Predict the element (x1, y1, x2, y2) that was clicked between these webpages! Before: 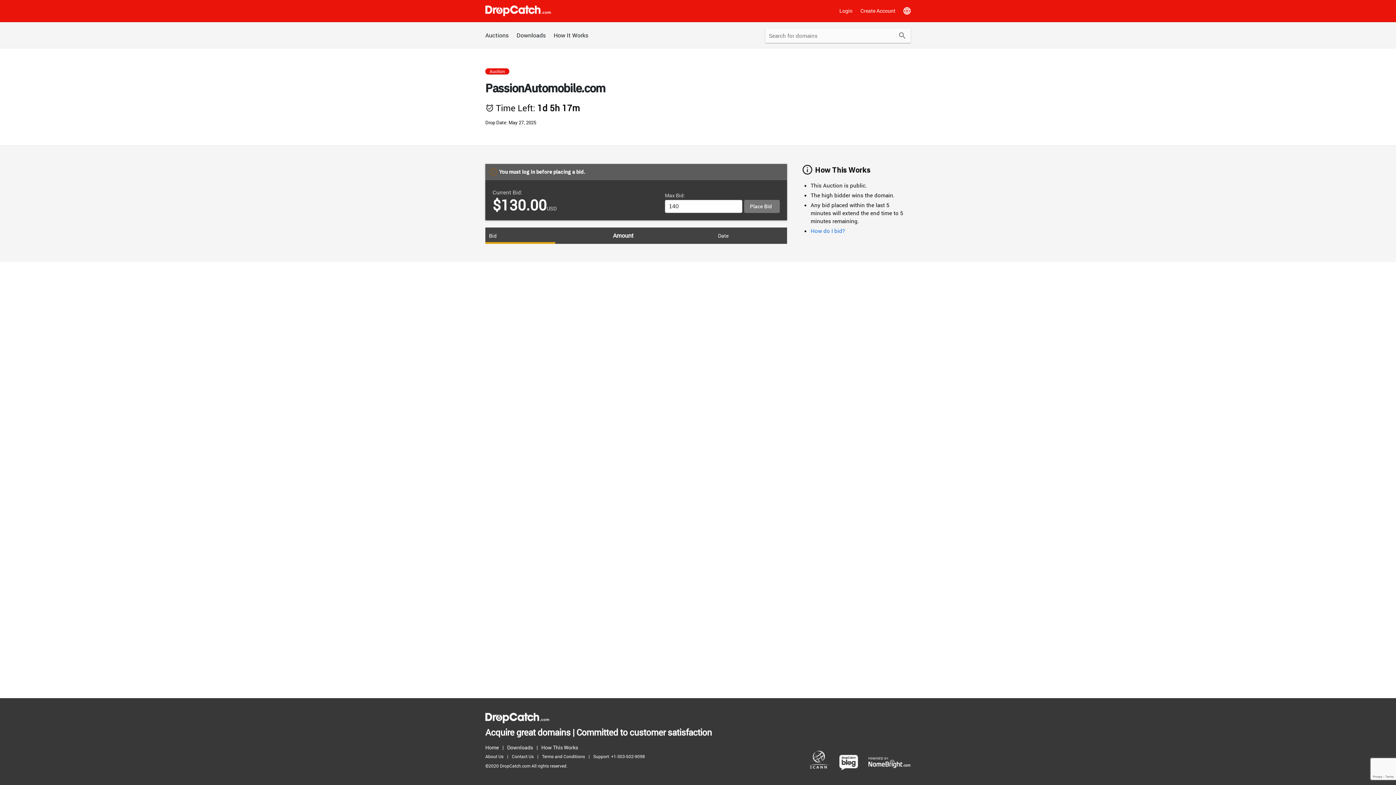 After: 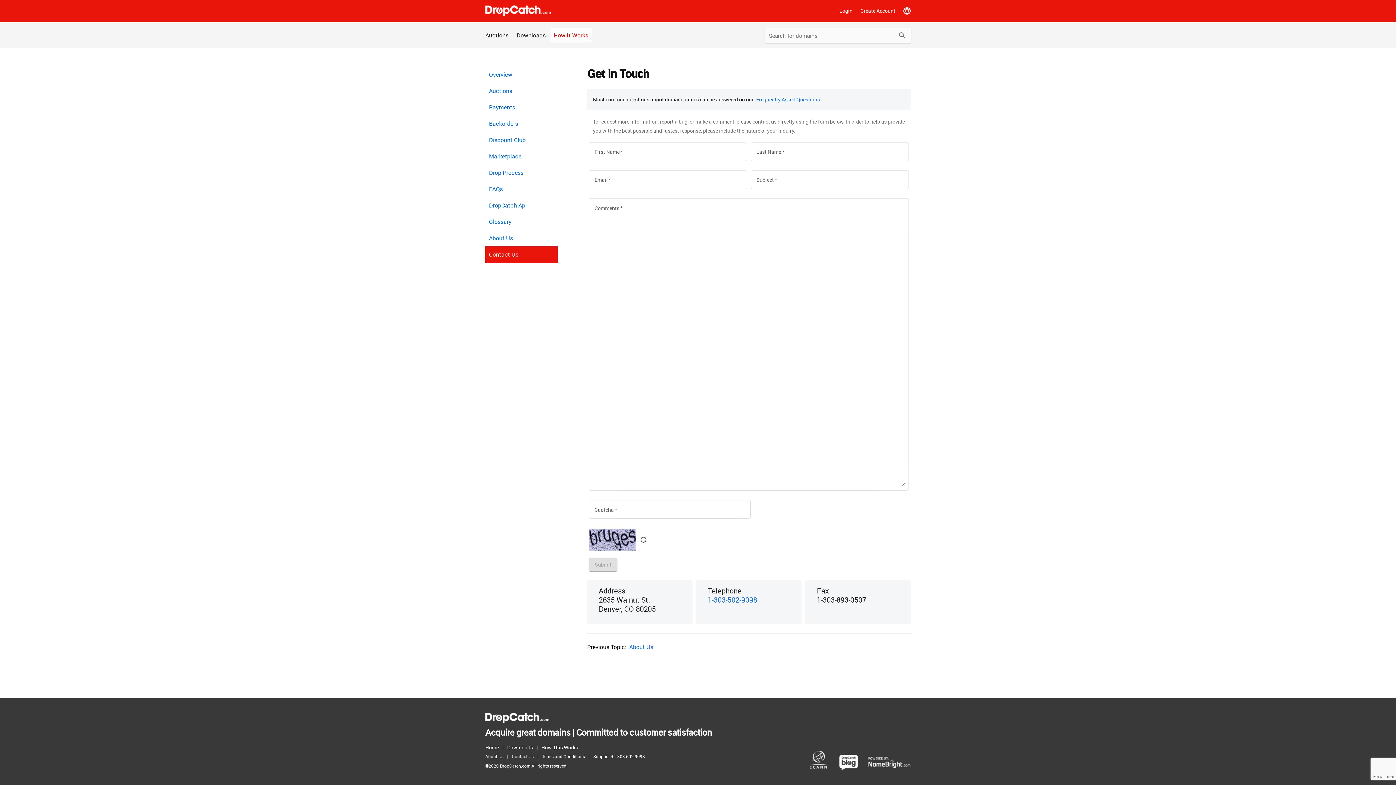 Action: bbox: (512, 752, 537, 761) label: Contact Us